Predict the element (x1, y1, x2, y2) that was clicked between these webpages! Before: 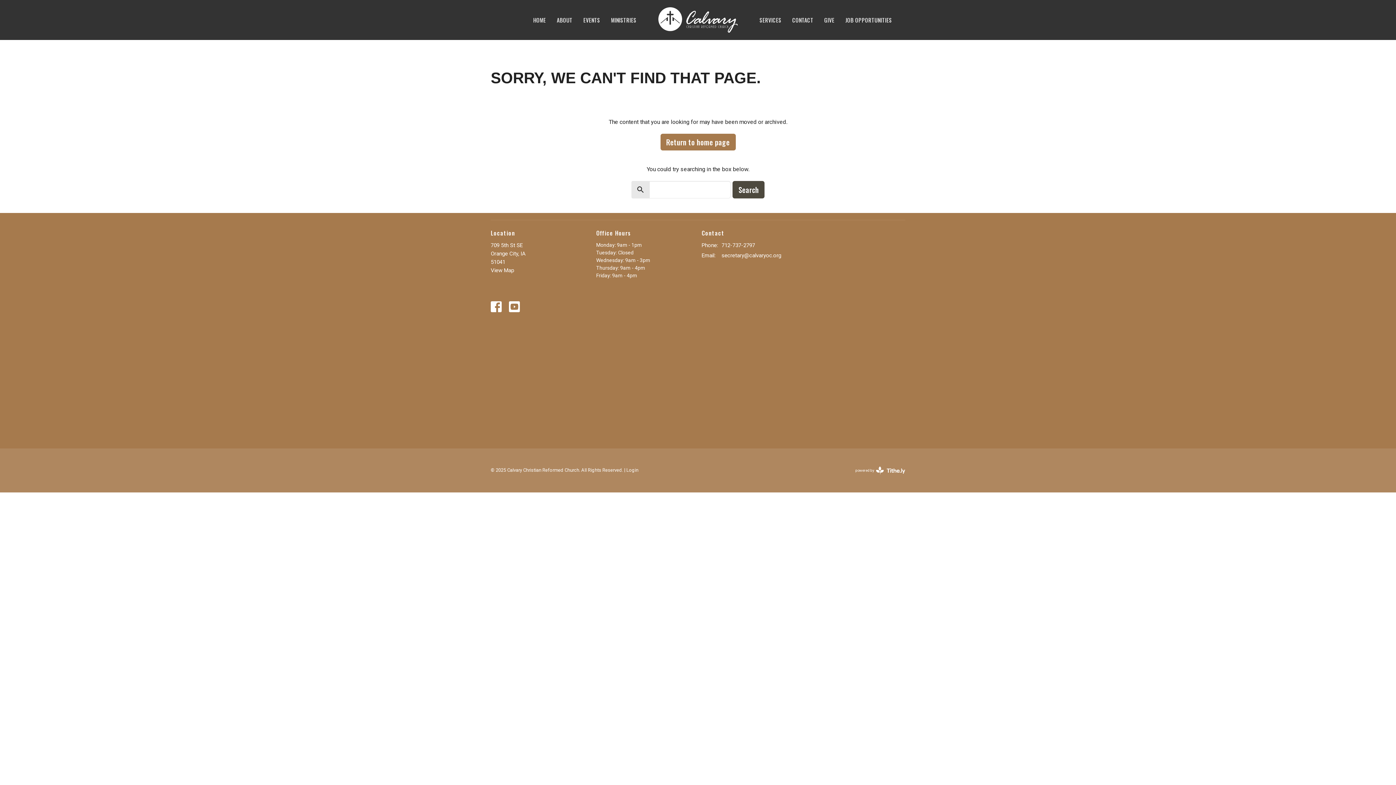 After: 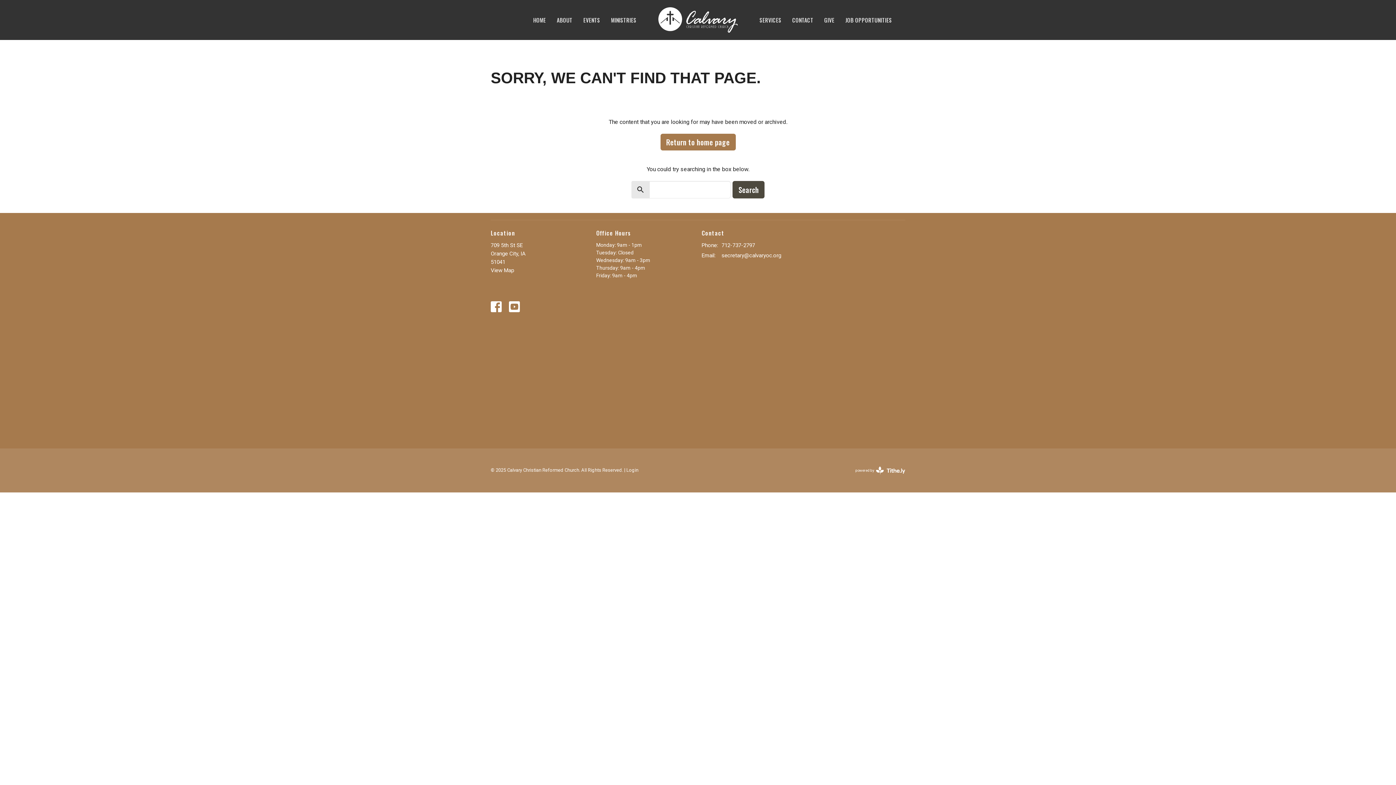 Action: bbox: (490, 301, 501, 312)